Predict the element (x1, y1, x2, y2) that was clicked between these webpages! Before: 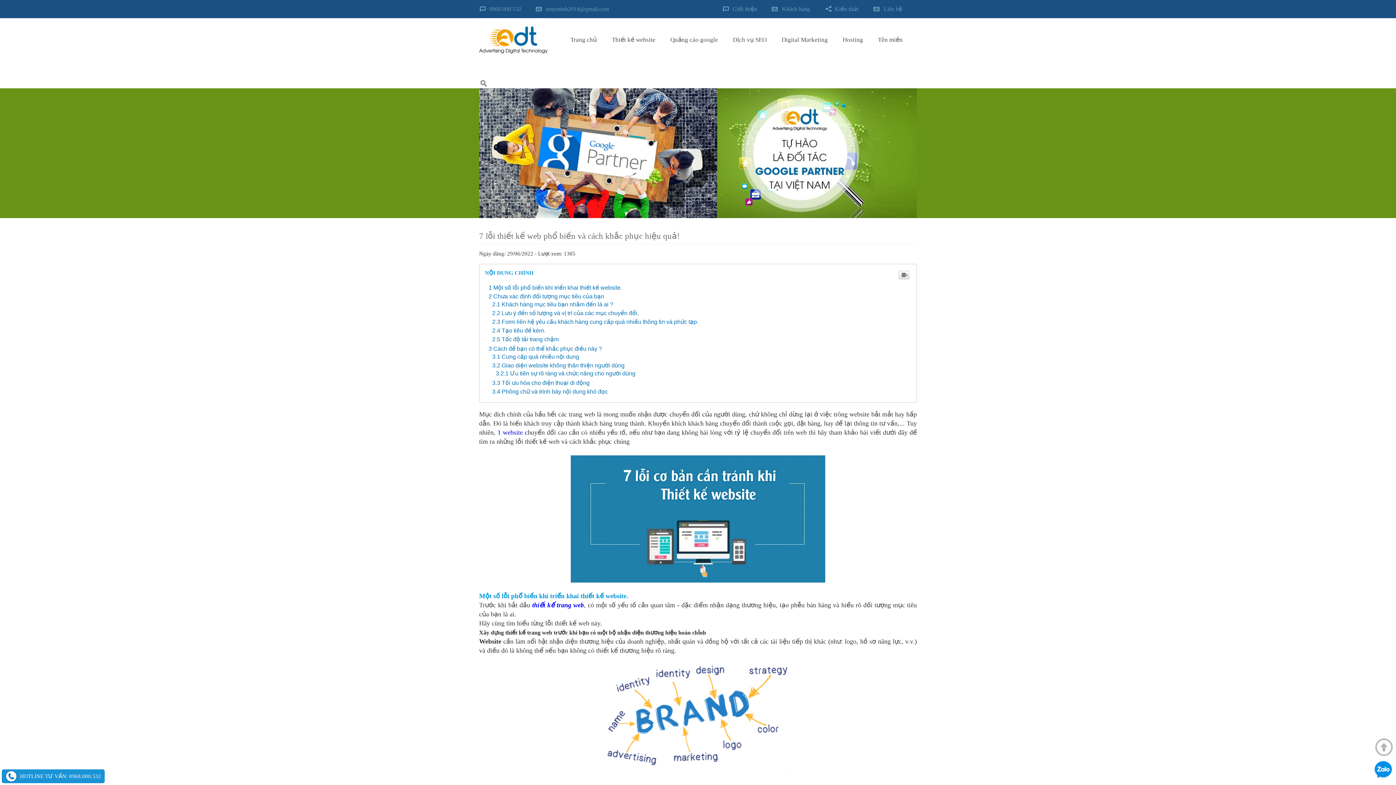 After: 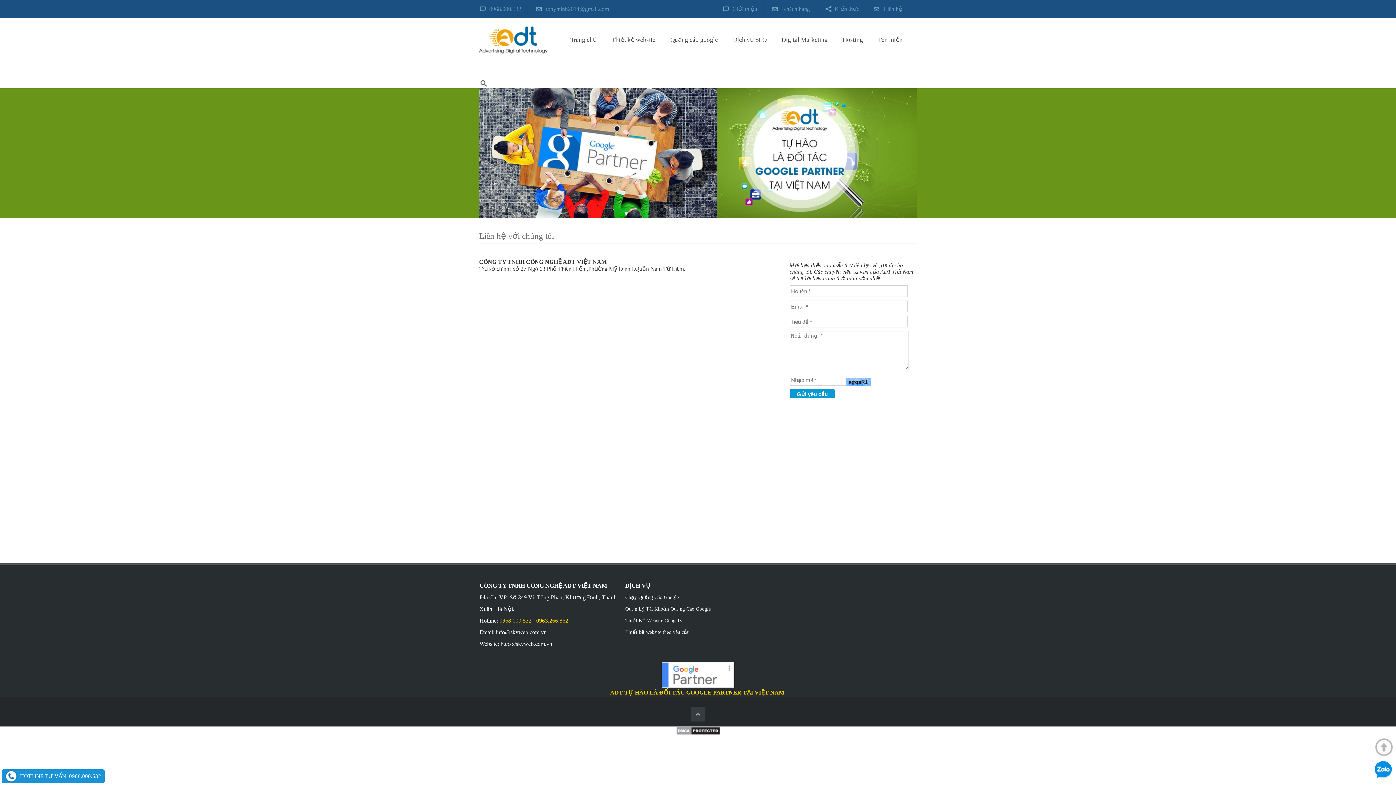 Action: bbox: (873, 5, 902, 12) label: Liên hệ